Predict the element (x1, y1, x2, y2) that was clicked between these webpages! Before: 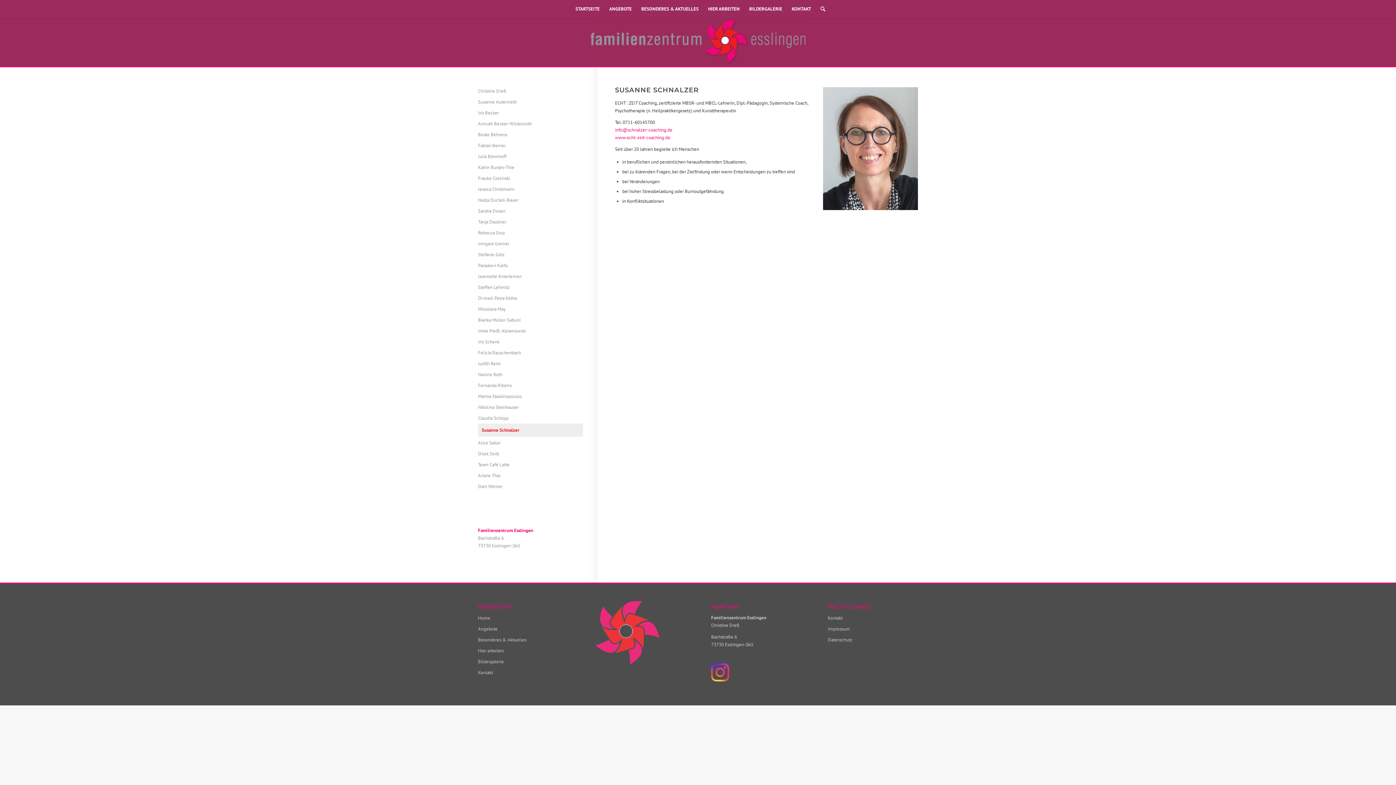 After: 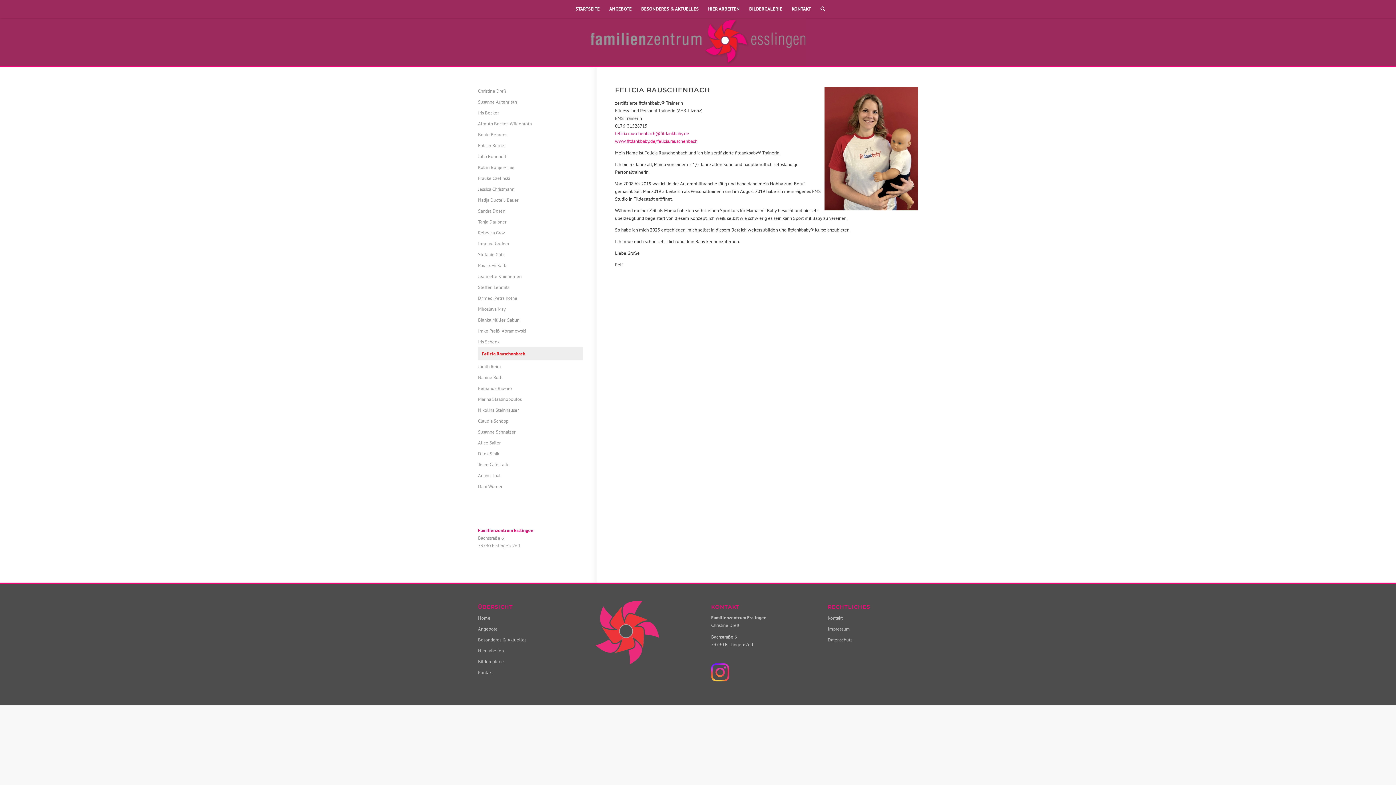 Action: label: Felicia Rauschenbach bbox: (478, 347, 579, 358)